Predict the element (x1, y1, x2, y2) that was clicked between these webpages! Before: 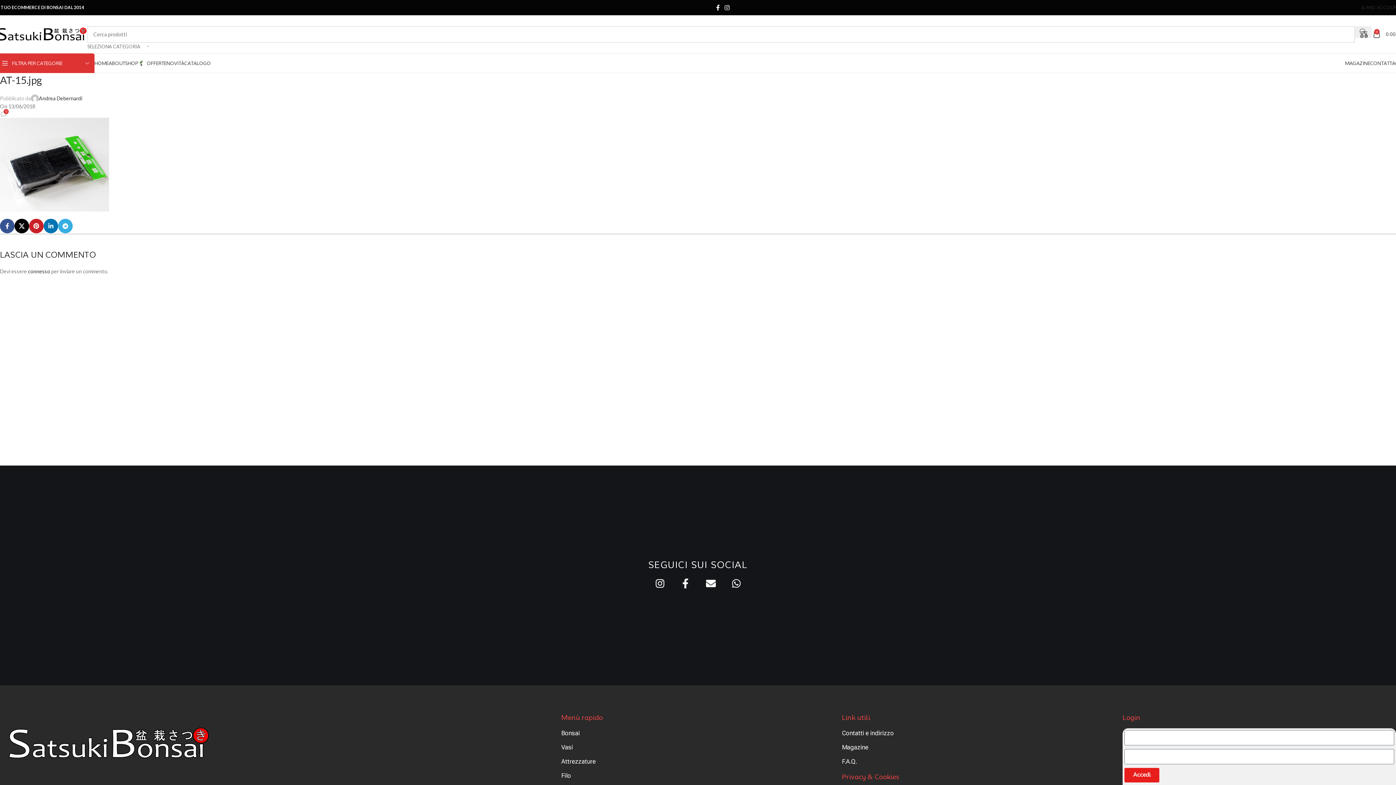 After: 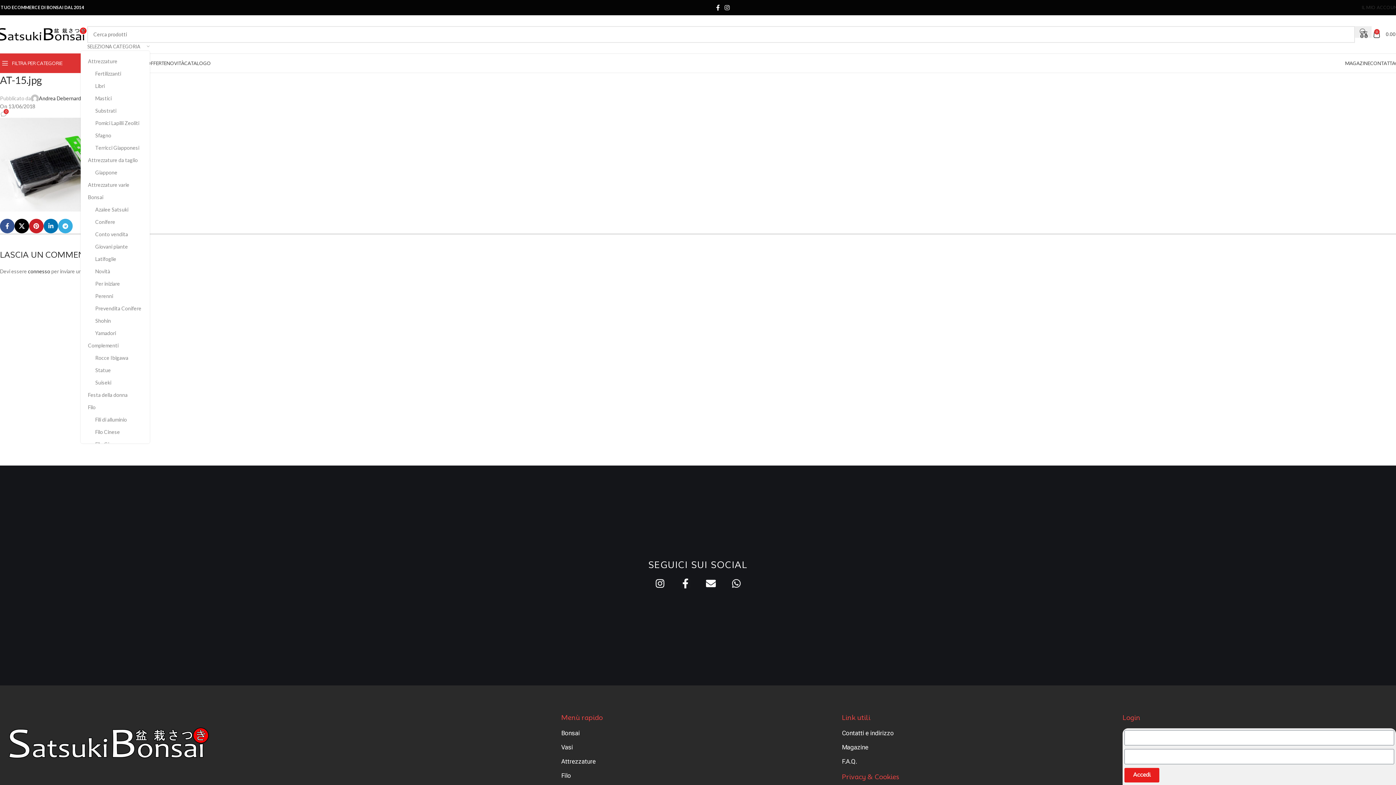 Action: label: SELEZIONA CATEGORIA bbox: (87, 42, 149, 50)